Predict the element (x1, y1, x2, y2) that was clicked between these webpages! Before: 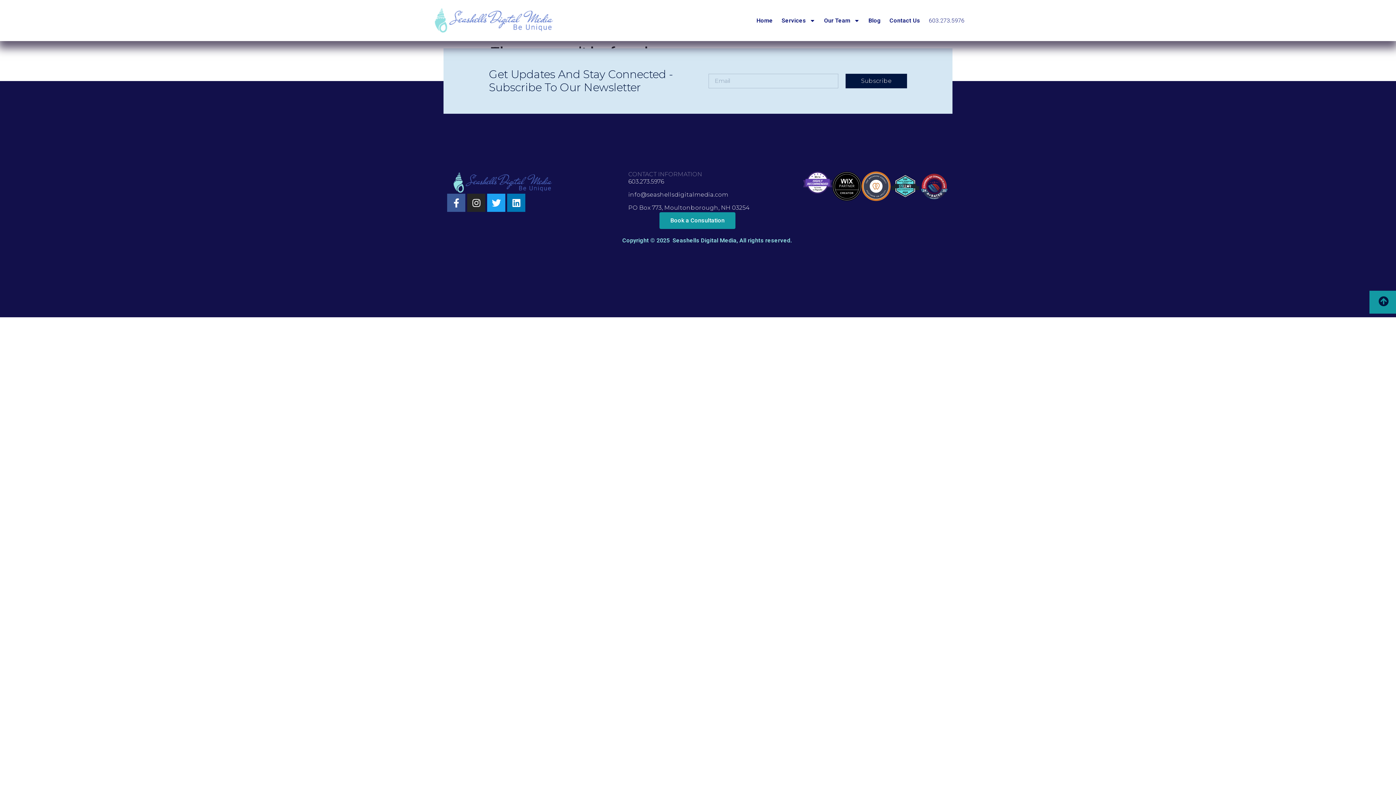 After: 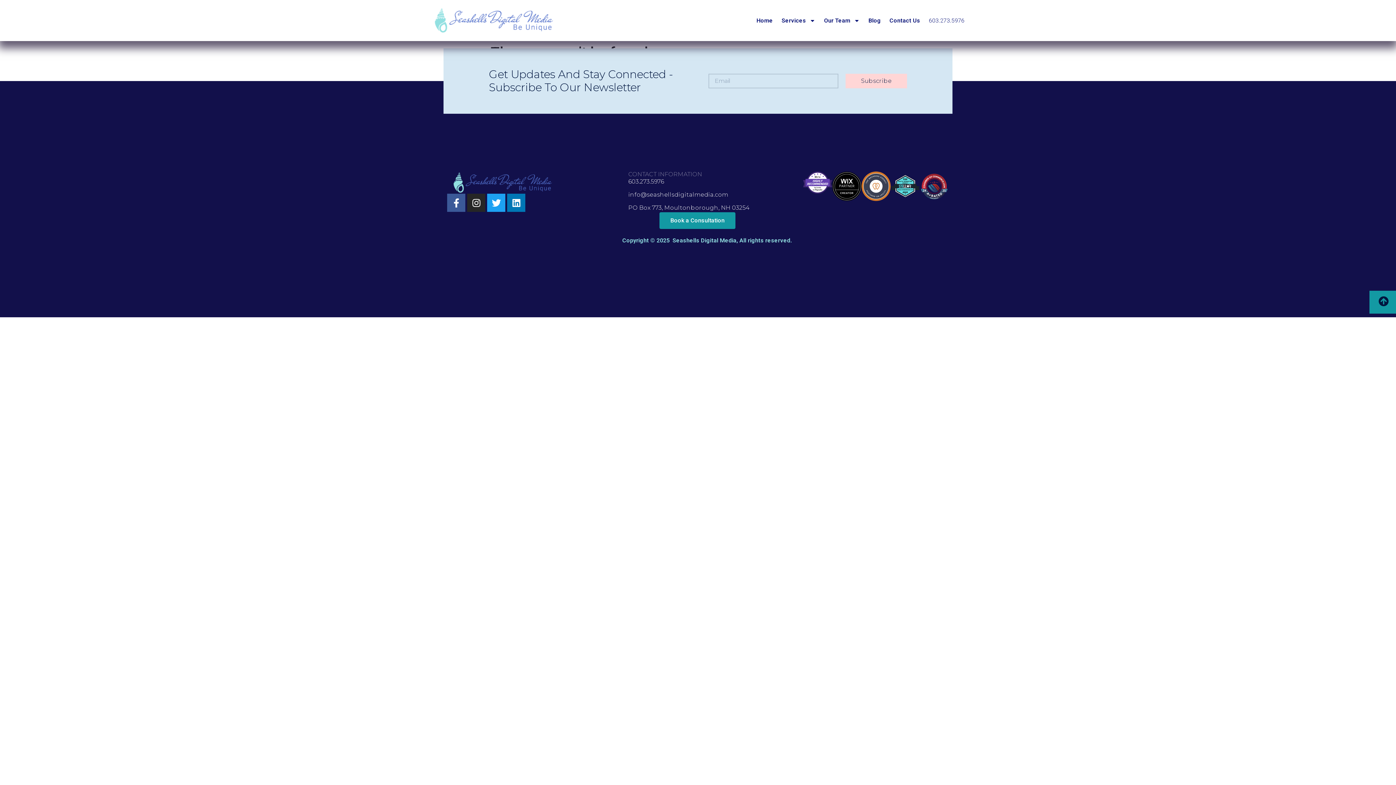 Action: label: Subscribe bbox: (845, 73, 907, 88)